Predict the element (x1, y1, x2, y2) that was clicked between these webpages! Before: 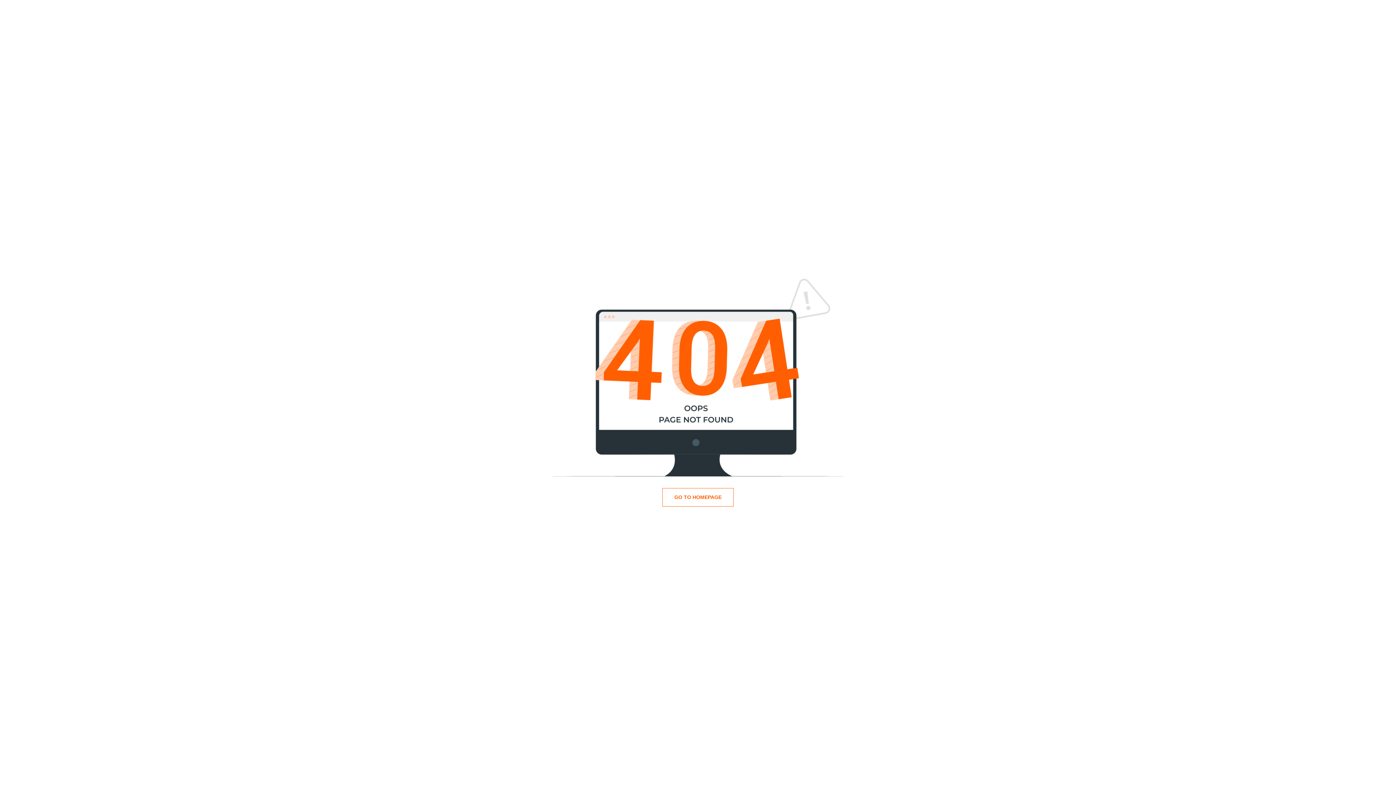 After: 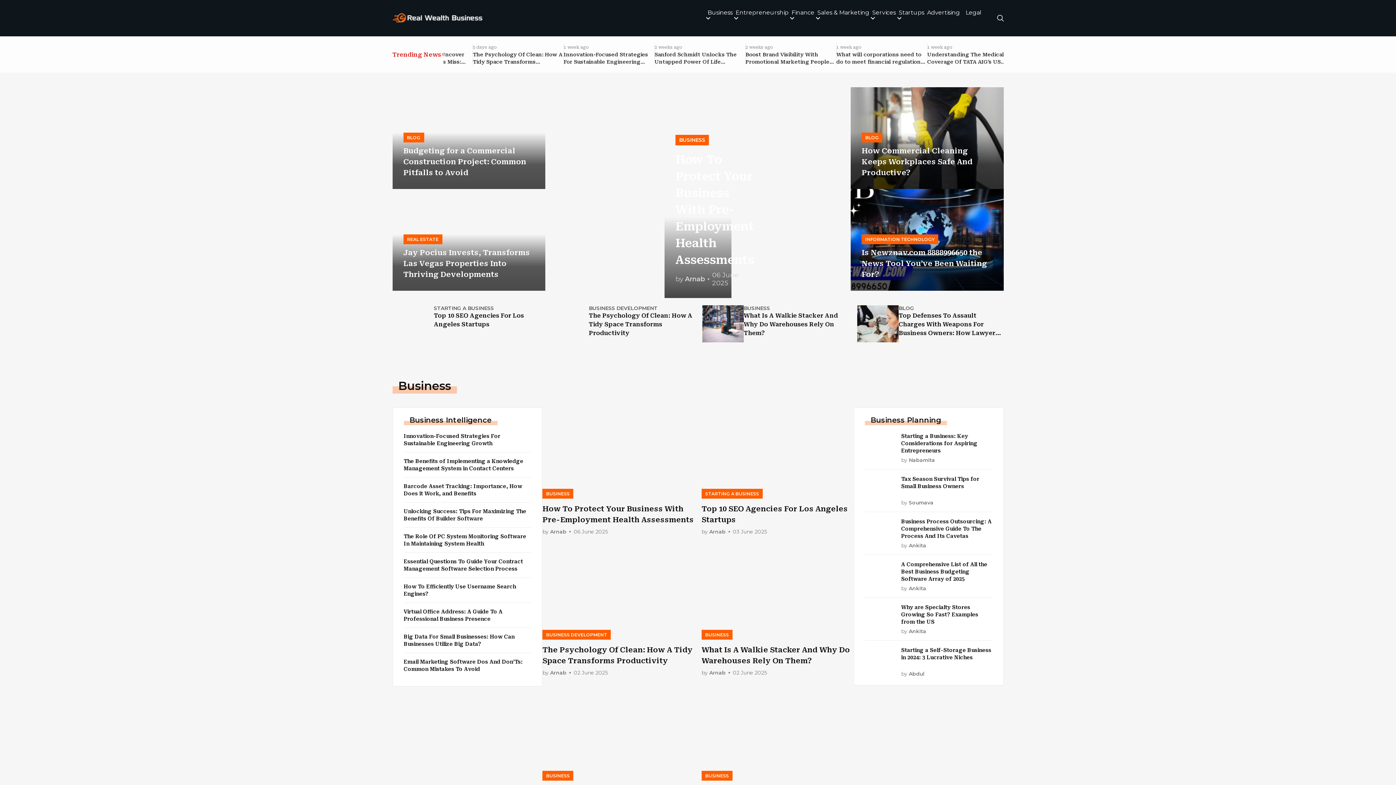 Action: bbox: (662, 488, 733, 506) label: GO TO HOMEPAGE